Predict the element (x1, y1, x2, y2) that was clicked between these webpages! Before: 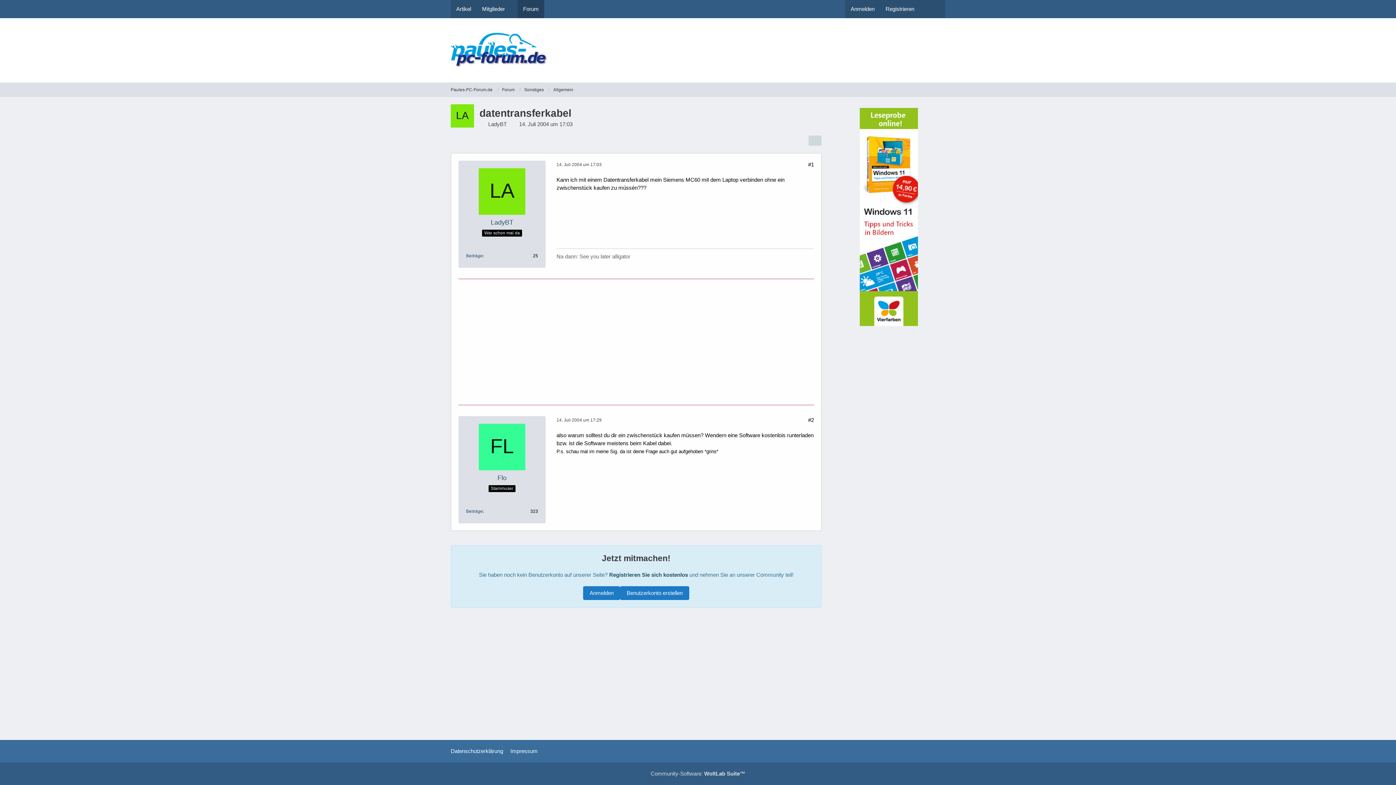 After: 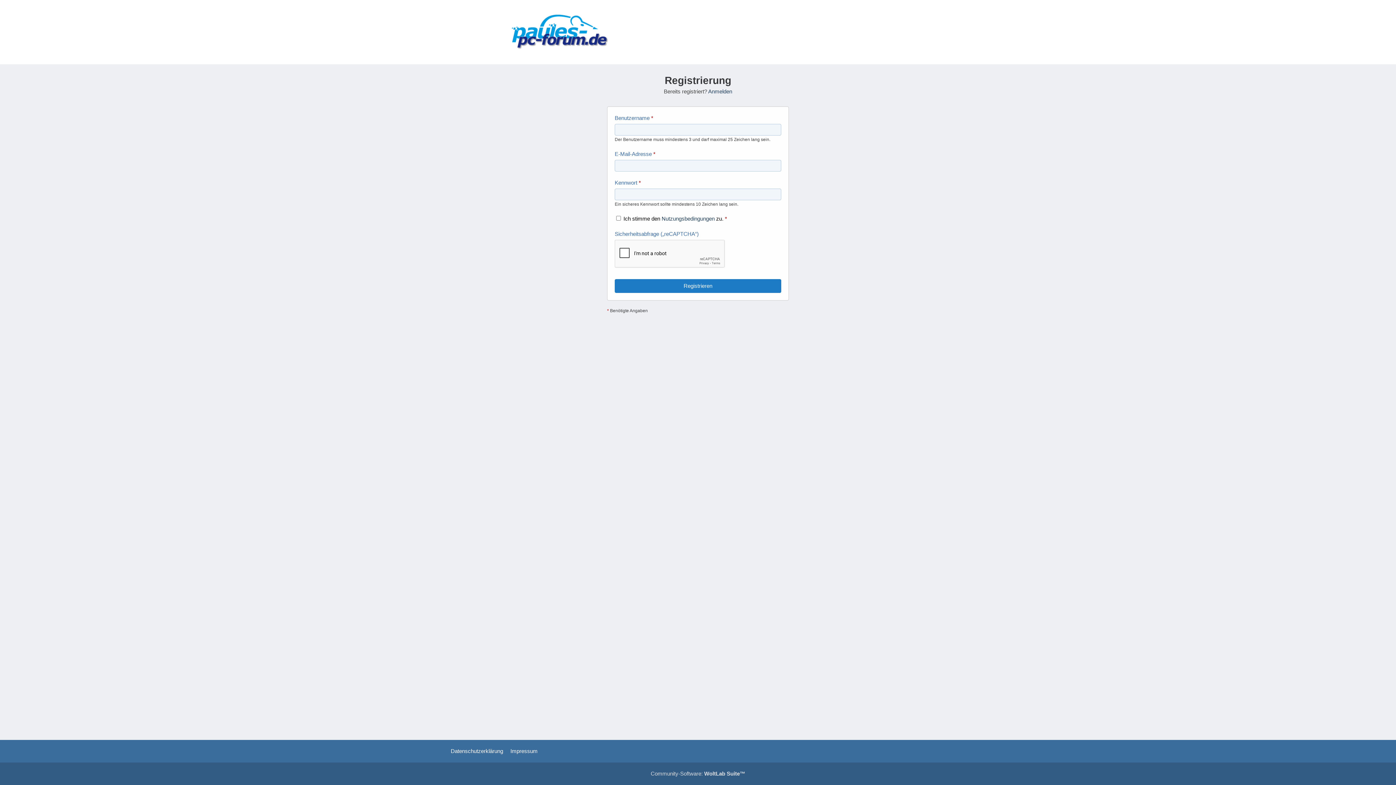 Action: label: Registrieren Sie sich kostenlos bbox: (609, 572, 688, 578)